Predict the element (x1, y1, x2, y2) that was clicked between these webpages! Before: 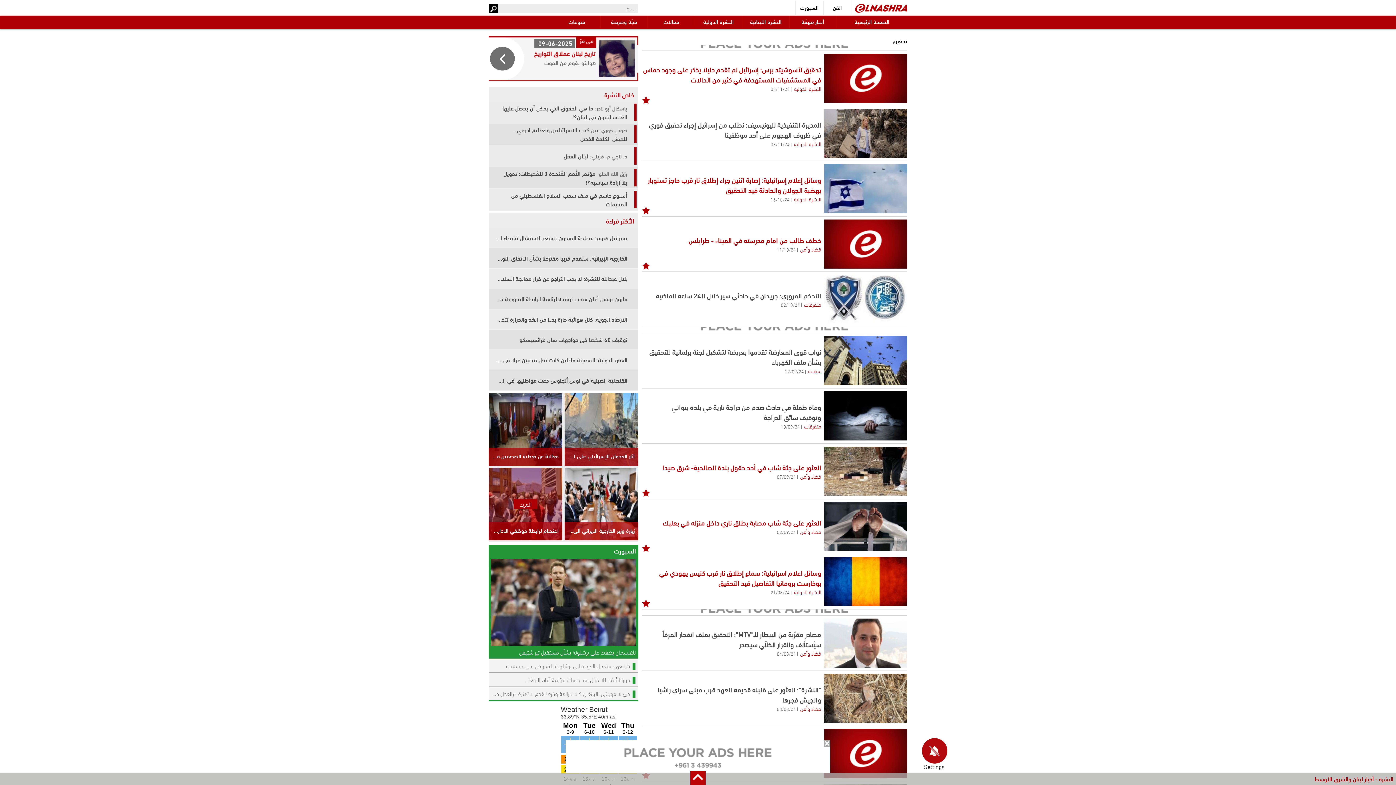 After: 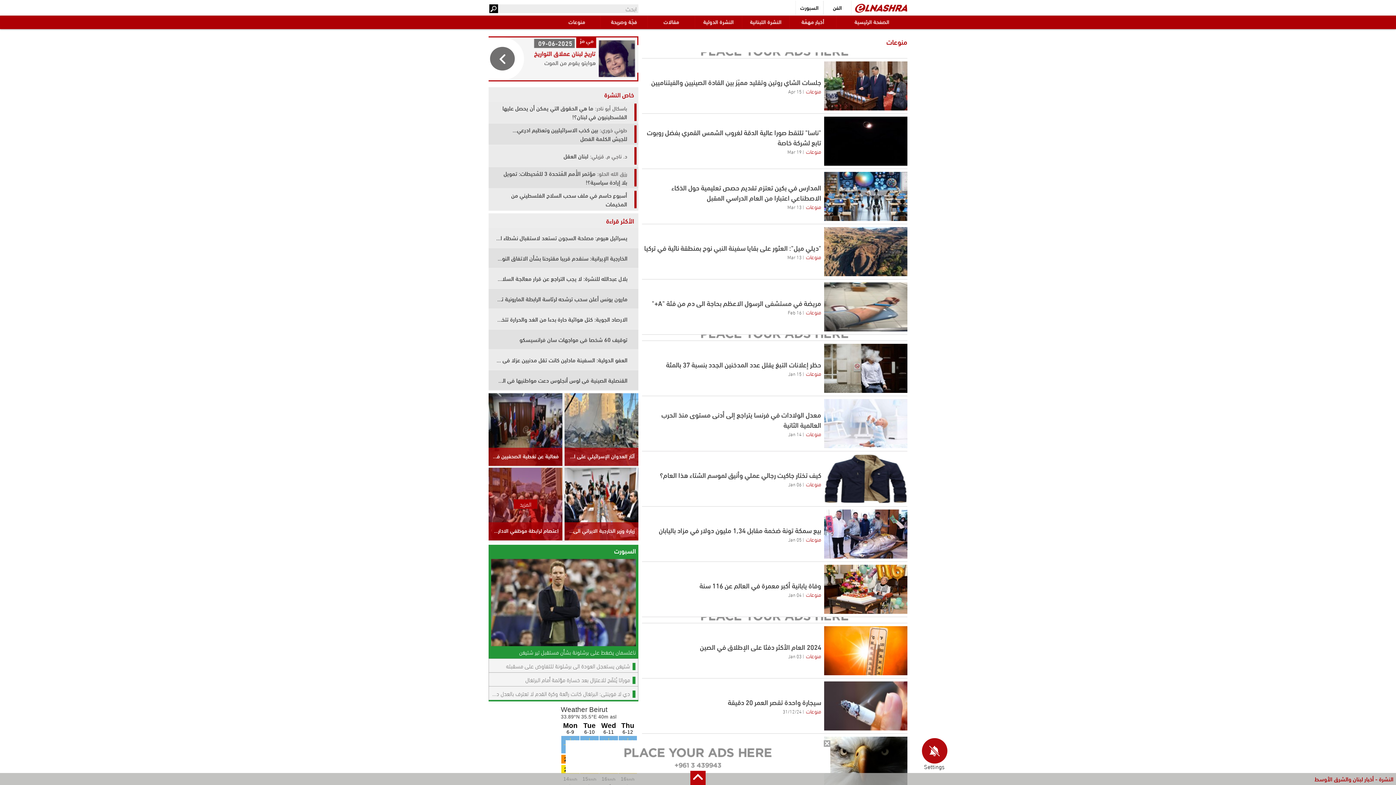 Action: label: منوعات bbox: (553, 15, 600, 29)